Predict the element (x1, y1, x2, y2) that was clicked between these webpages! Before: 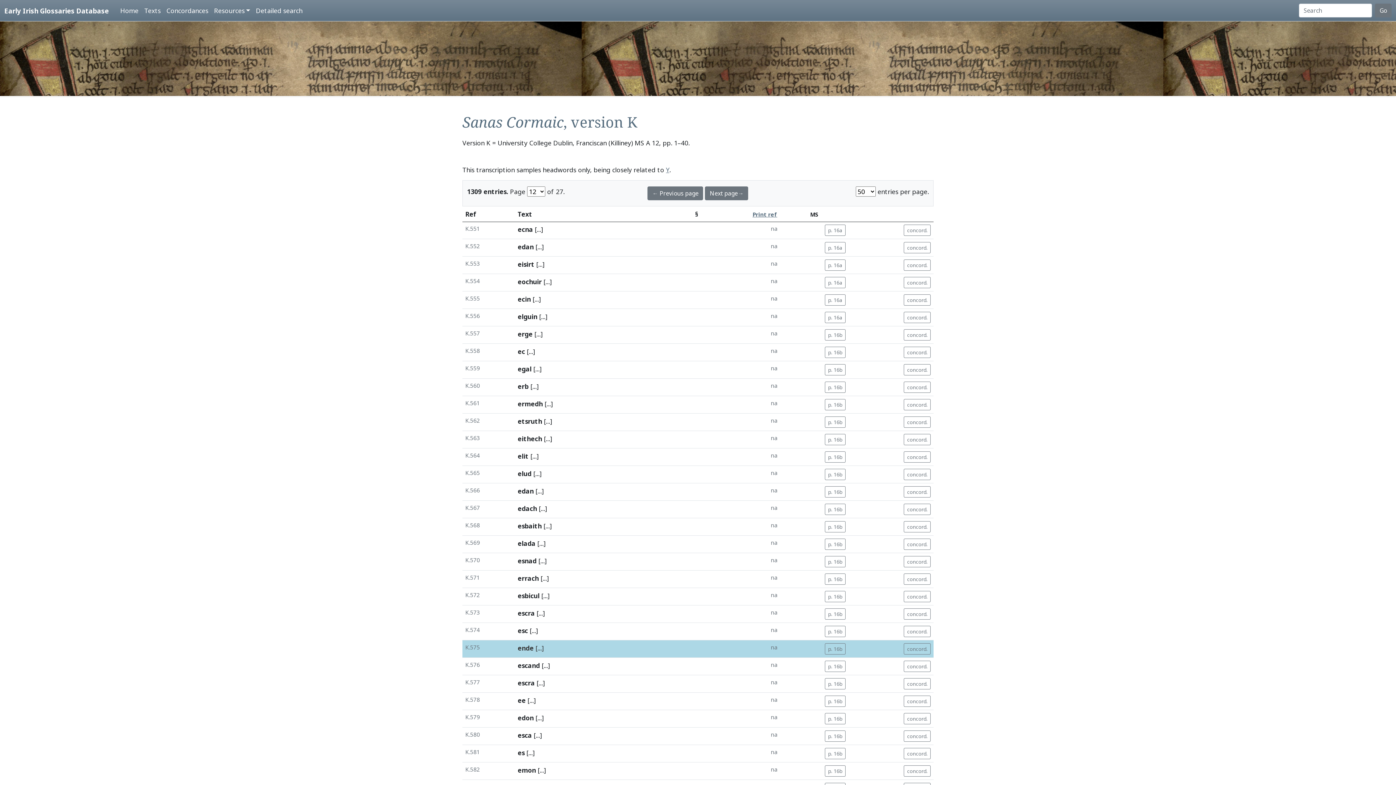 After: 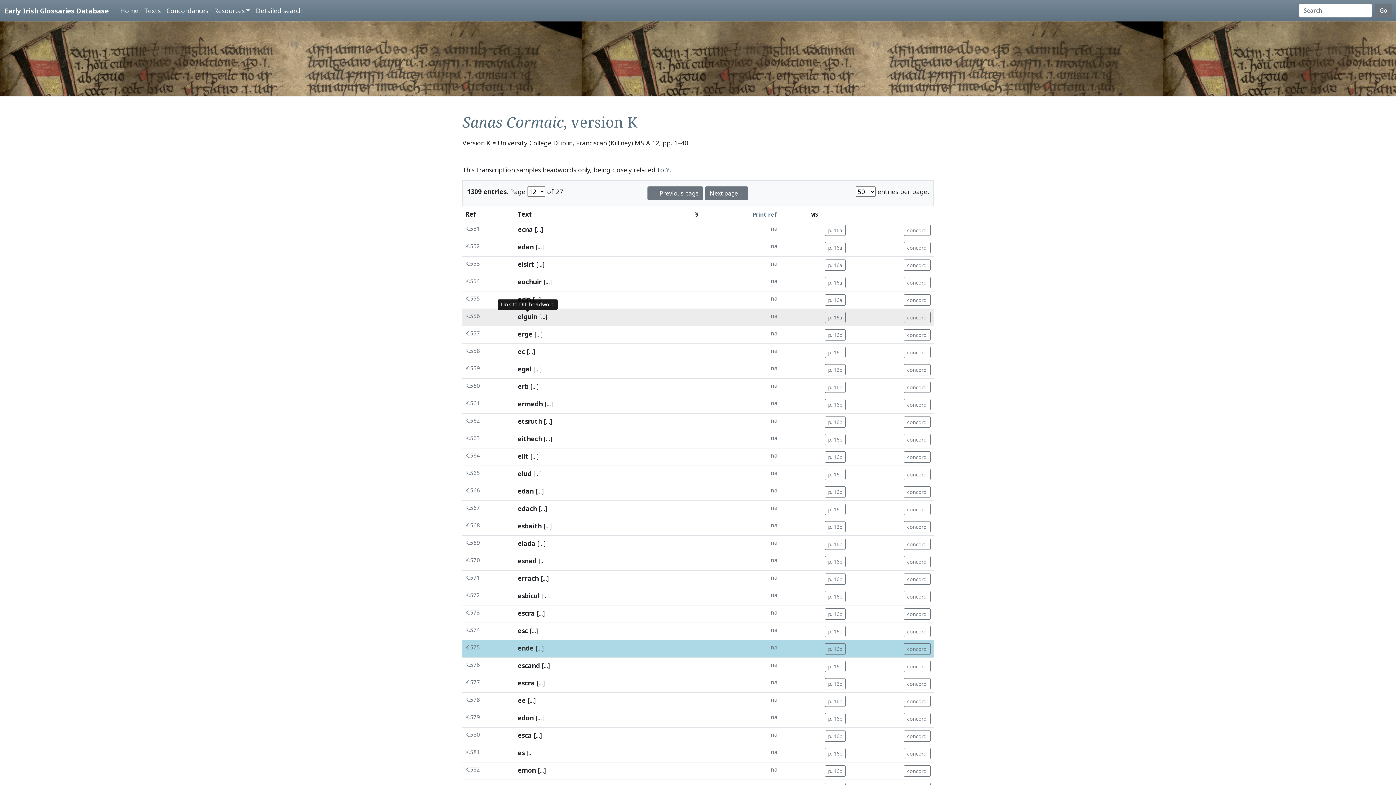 Action: label: elguin bbox: (517, 312, 537, 321)